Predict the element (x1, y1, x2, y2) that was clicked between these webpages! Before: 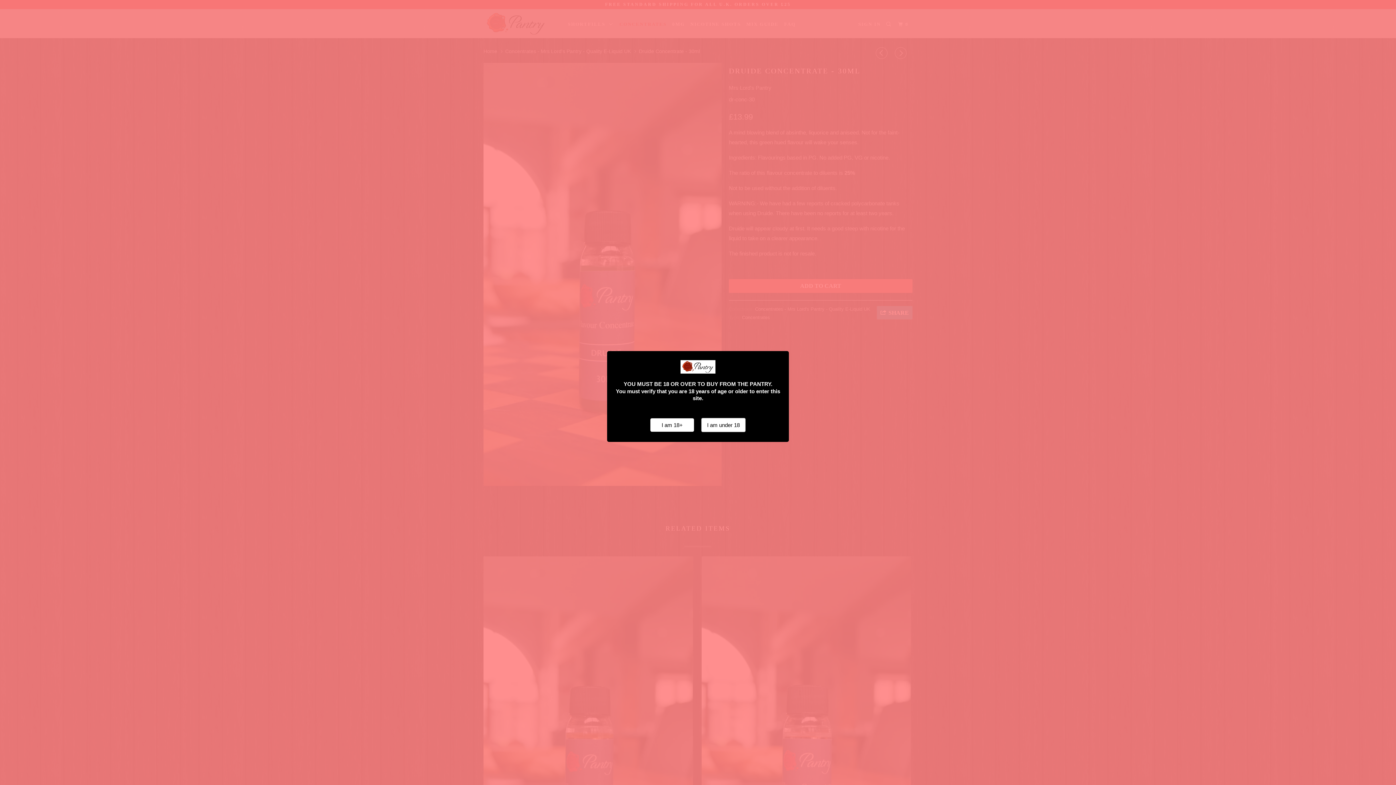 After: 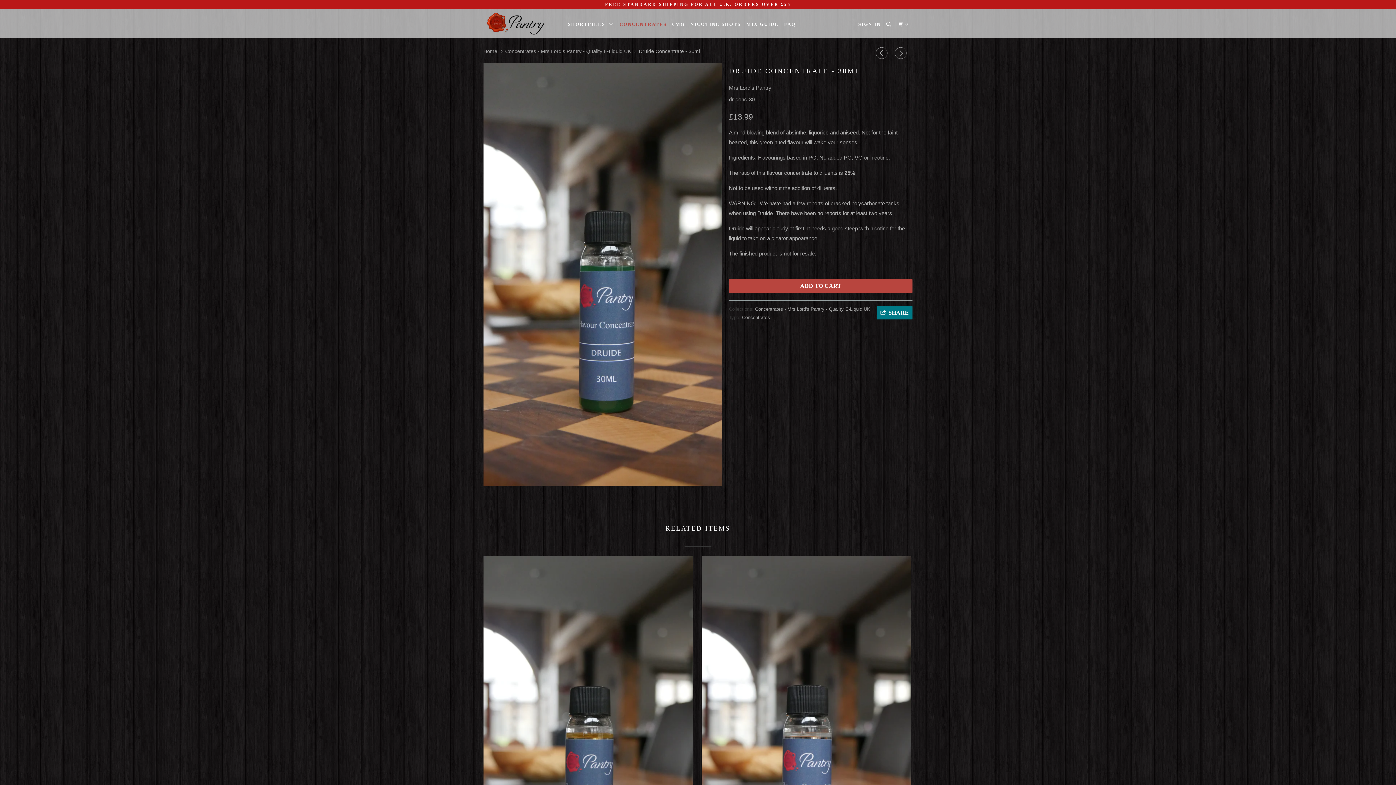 Action: bbox: (650, 418, 694, 431) label: I am 18+